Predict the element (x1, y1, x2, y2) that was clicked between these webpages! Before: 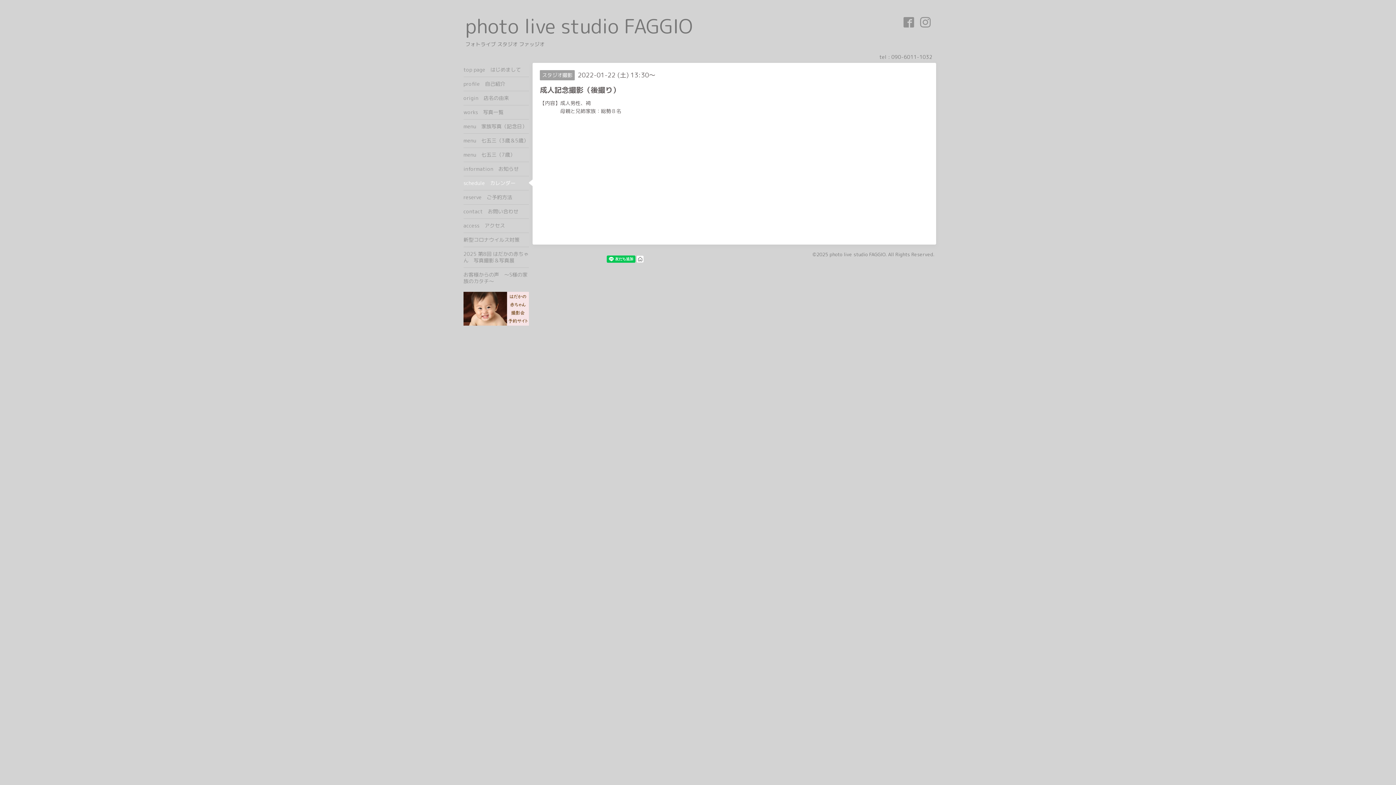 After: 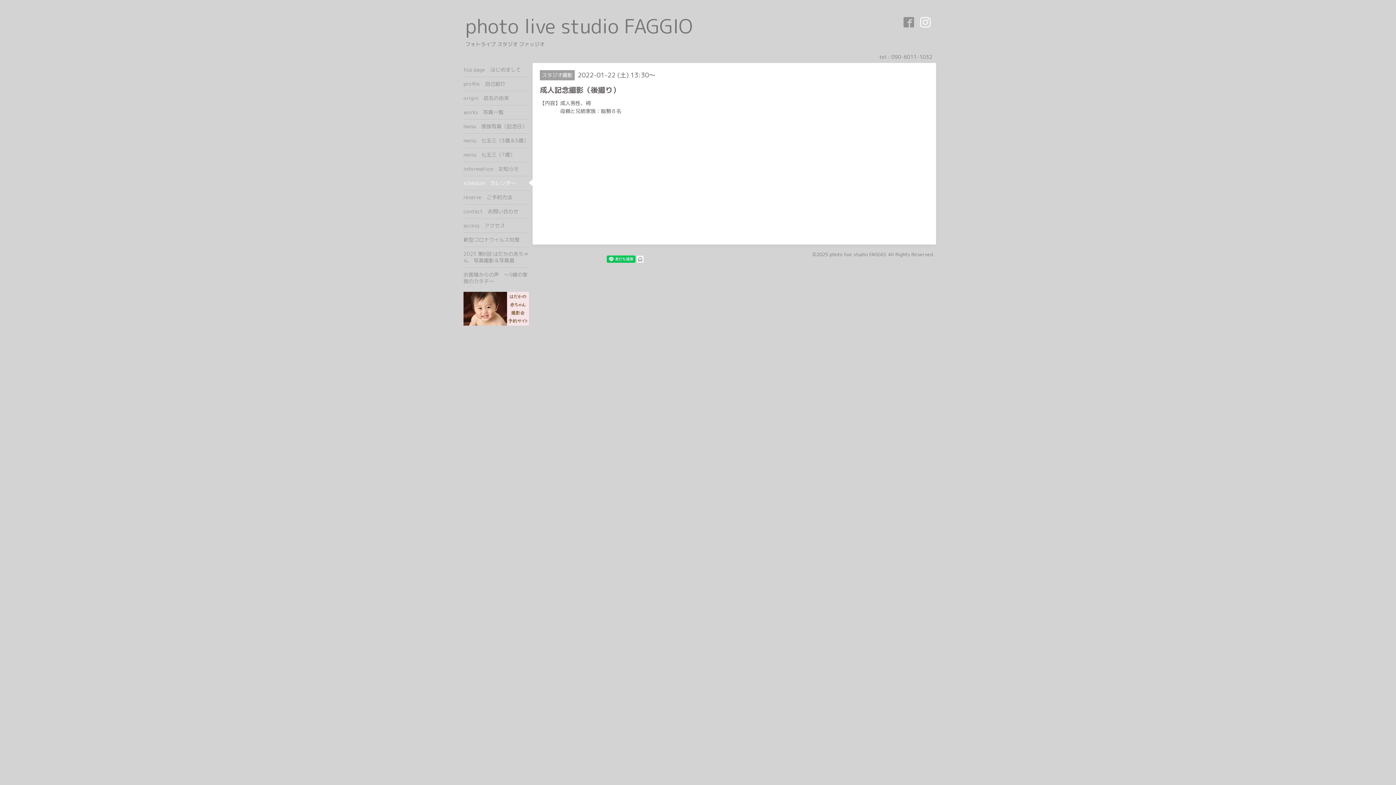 Action: bbox: (920, 15, 930, 30)